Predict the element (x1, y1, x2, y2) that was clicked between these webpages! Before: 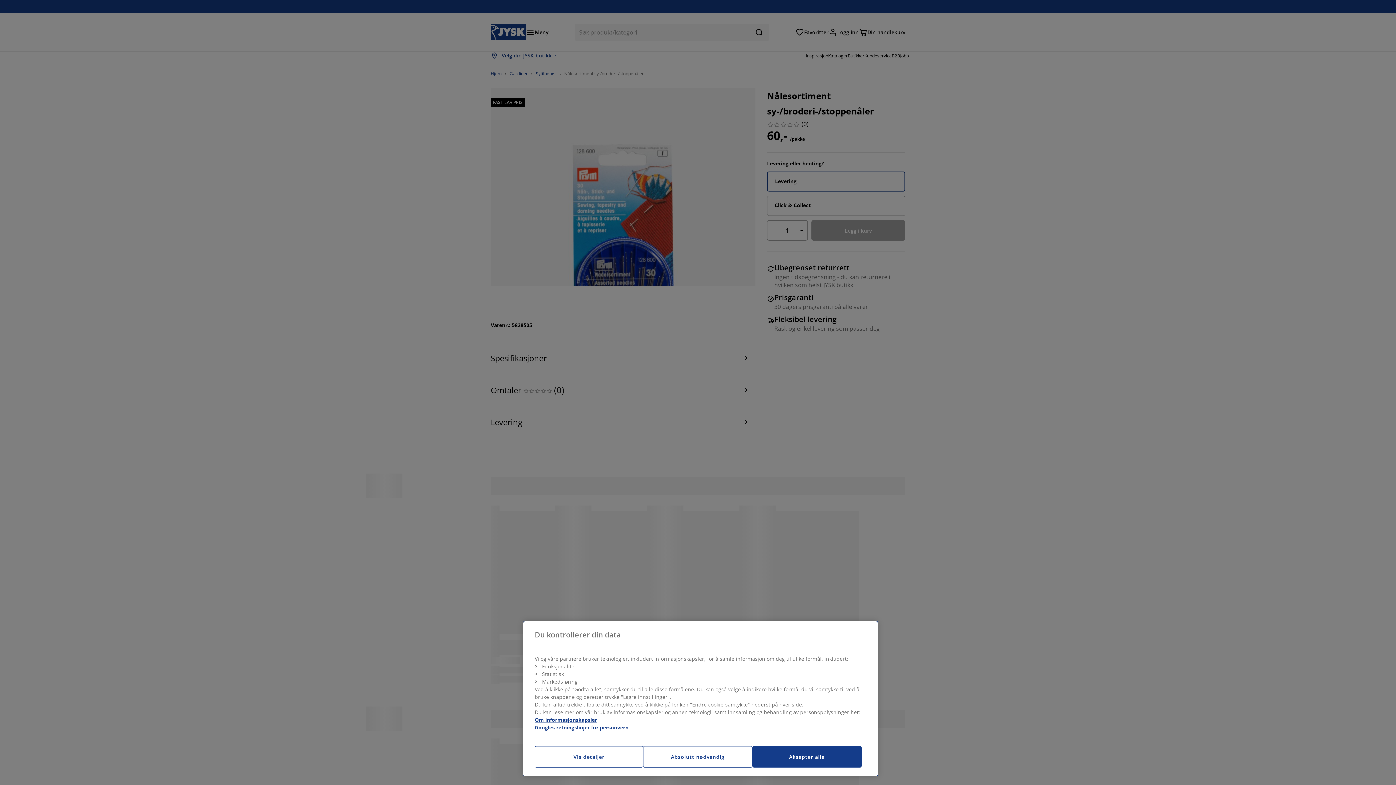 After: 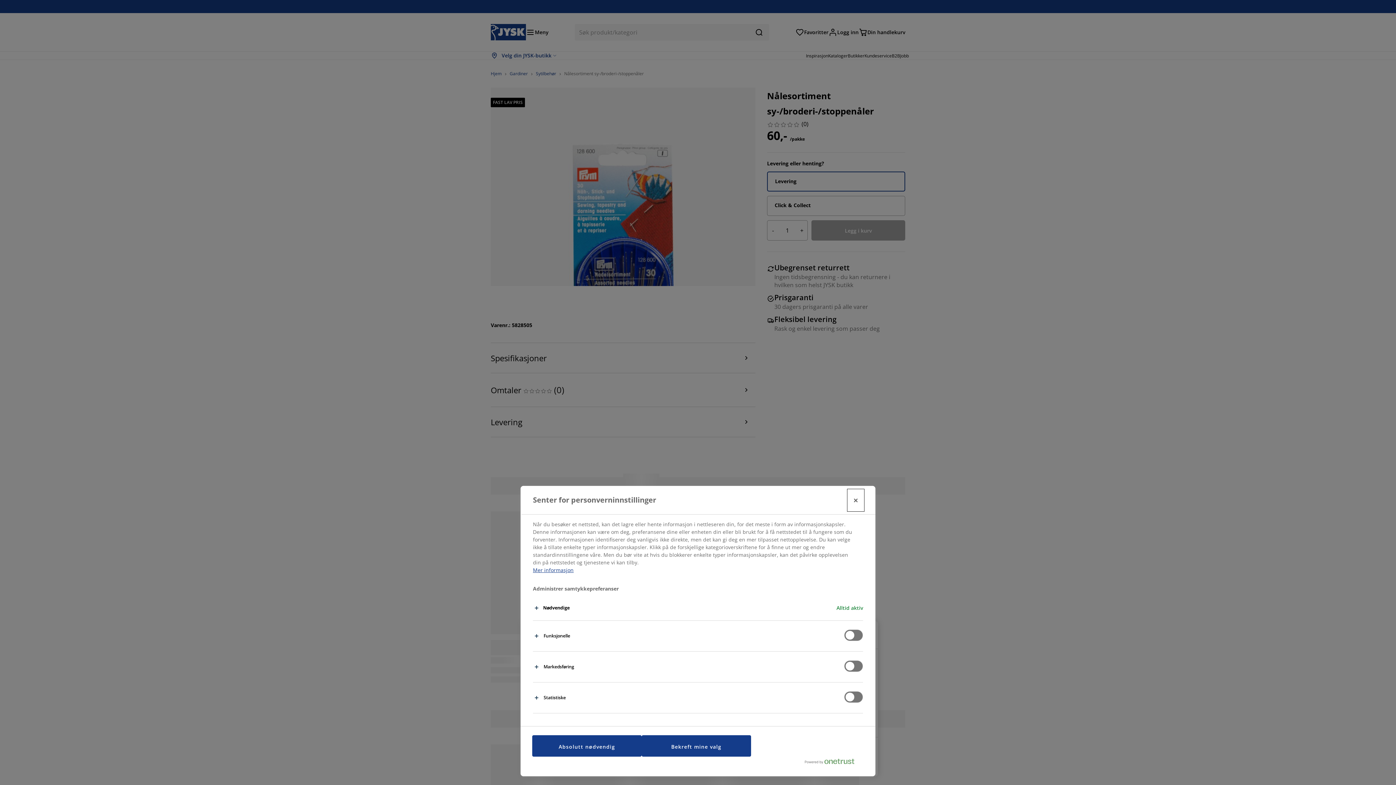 Action: label: Vis detaljer bbox: (534, 746, 643, 768)